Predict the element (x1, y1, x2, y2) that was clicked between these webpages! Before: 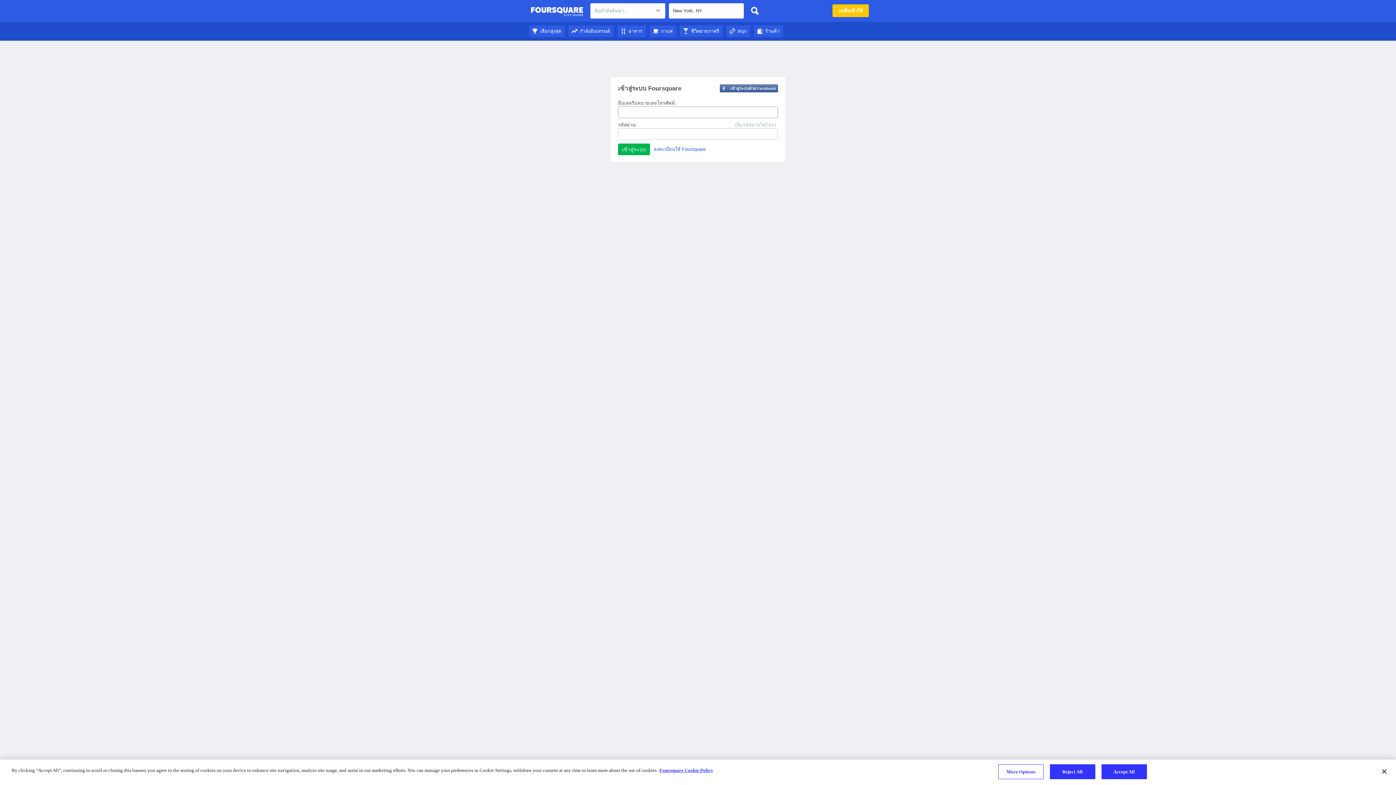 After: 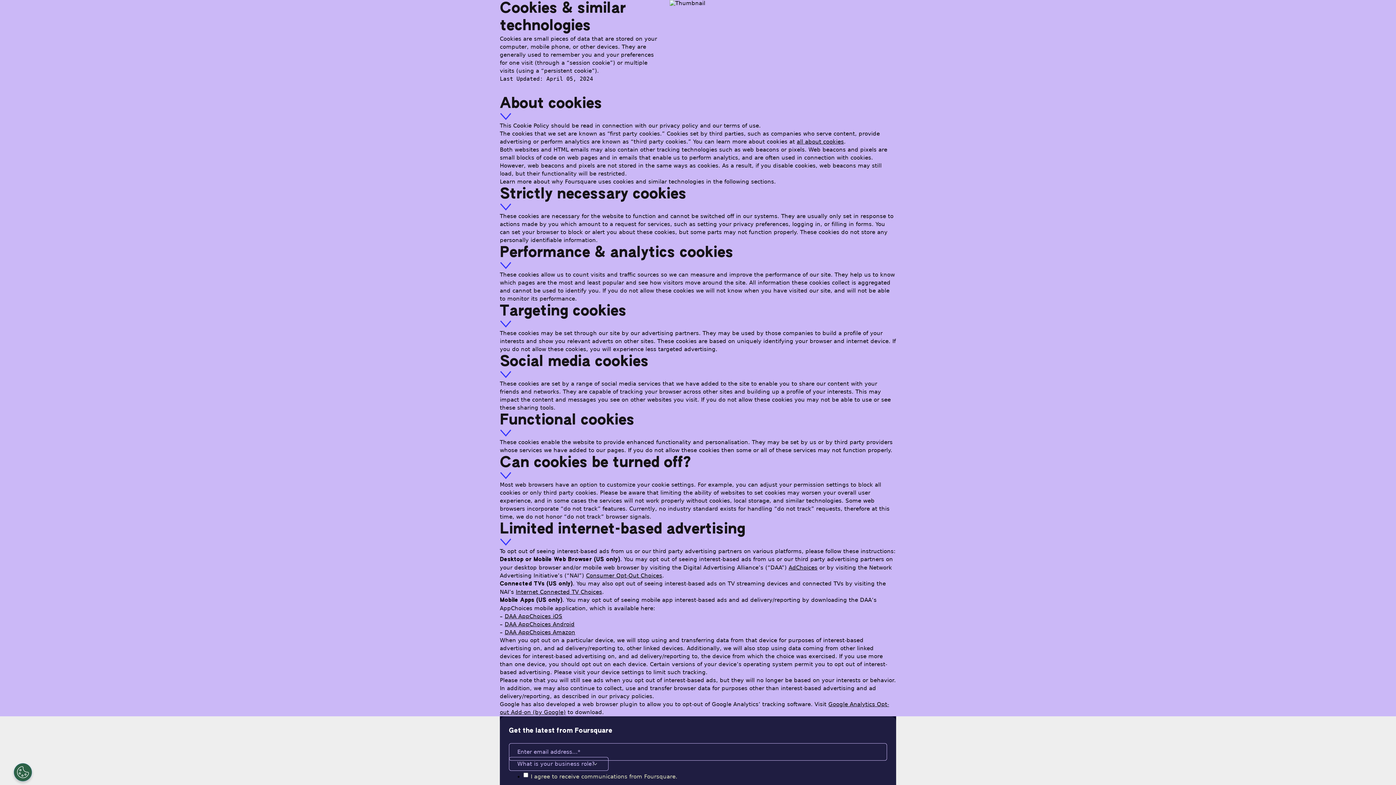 Action: bbox: (659, 768, 713, 773) label: More information about your privacy